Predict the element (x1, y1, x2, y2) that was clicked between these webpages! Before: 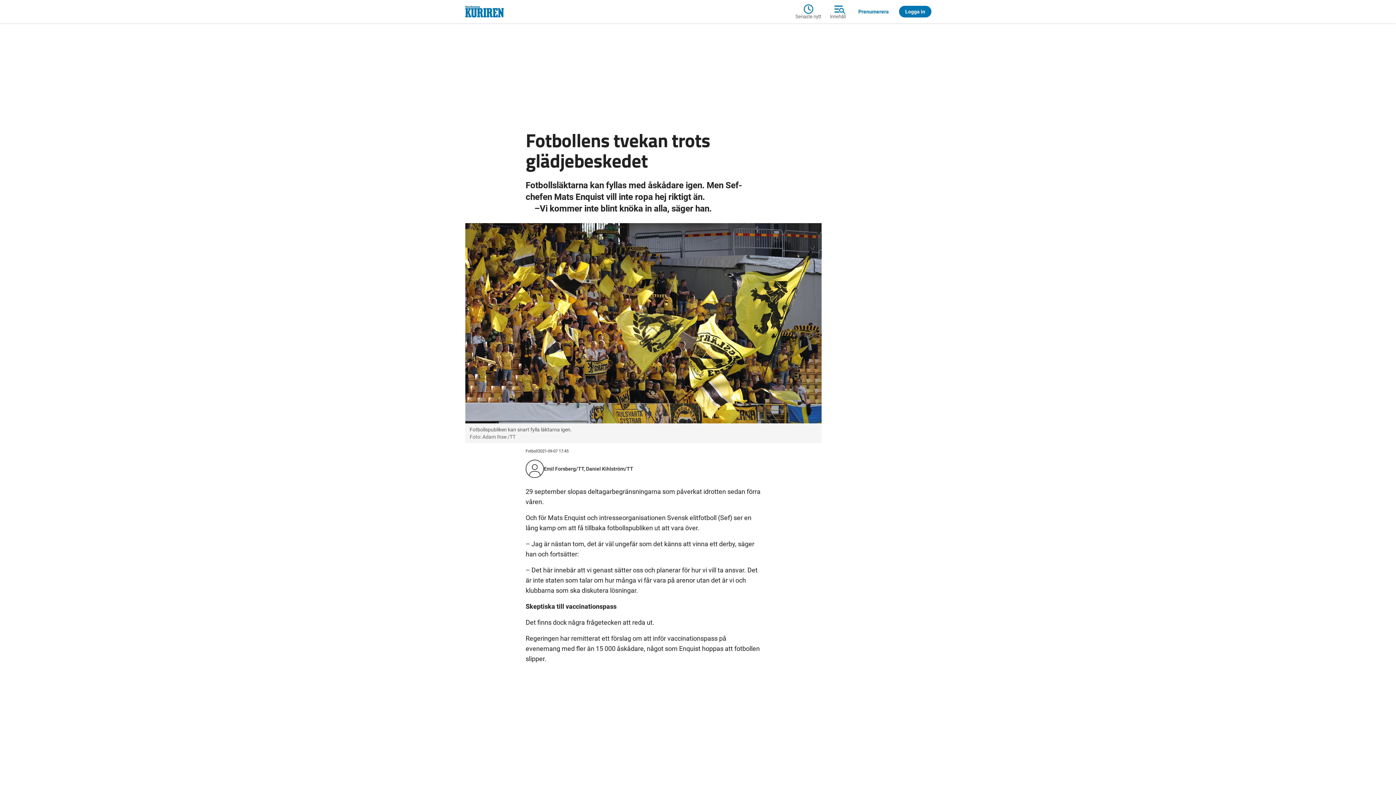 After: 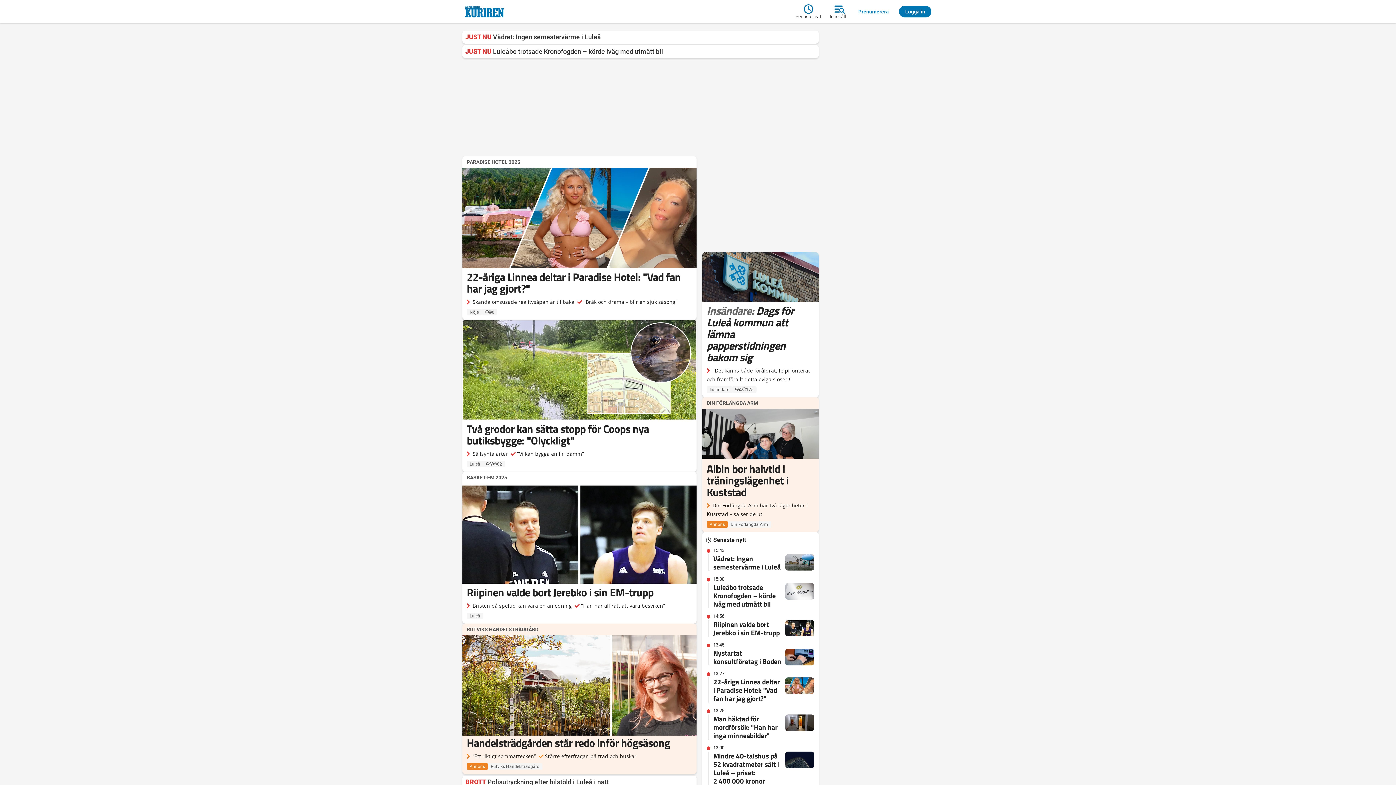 Action: bbox: (462, 2, 506, 20)